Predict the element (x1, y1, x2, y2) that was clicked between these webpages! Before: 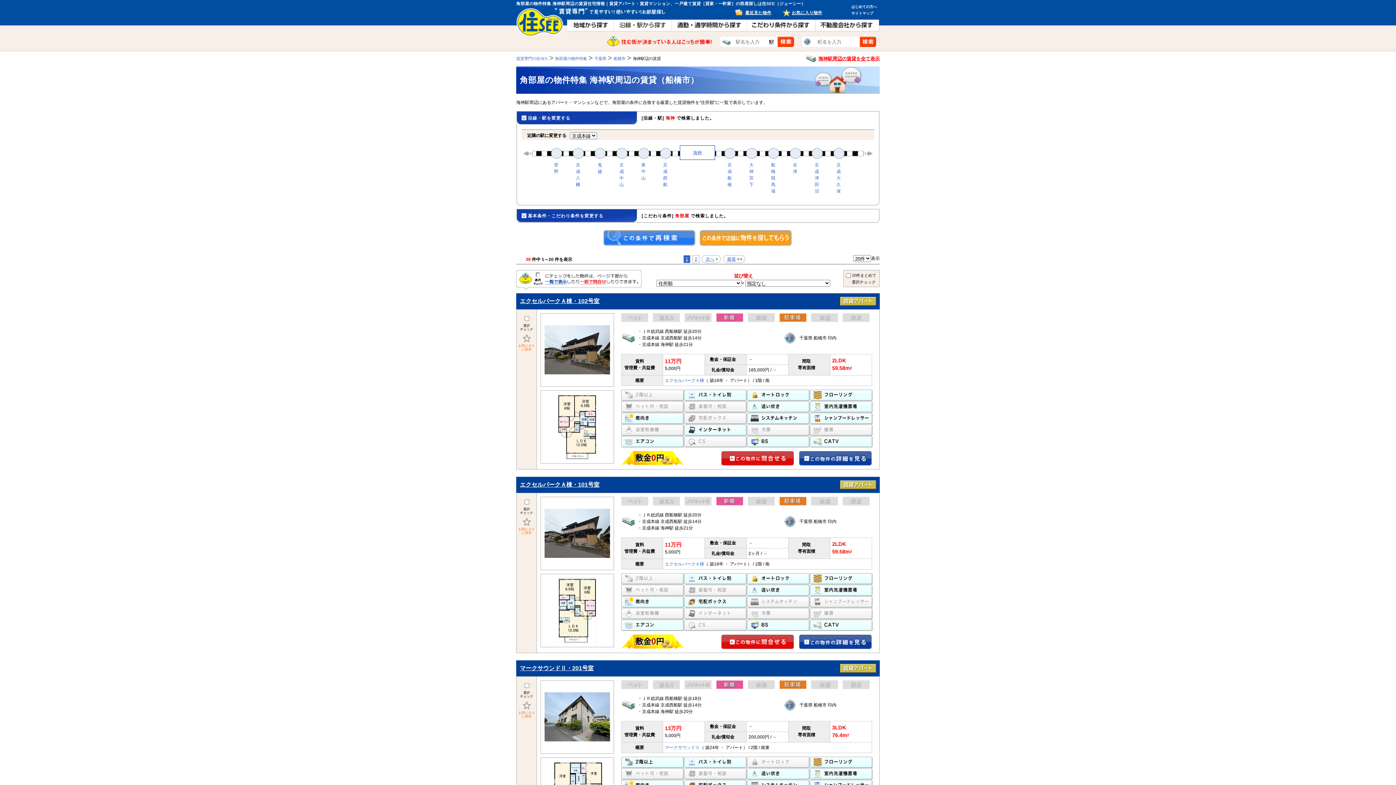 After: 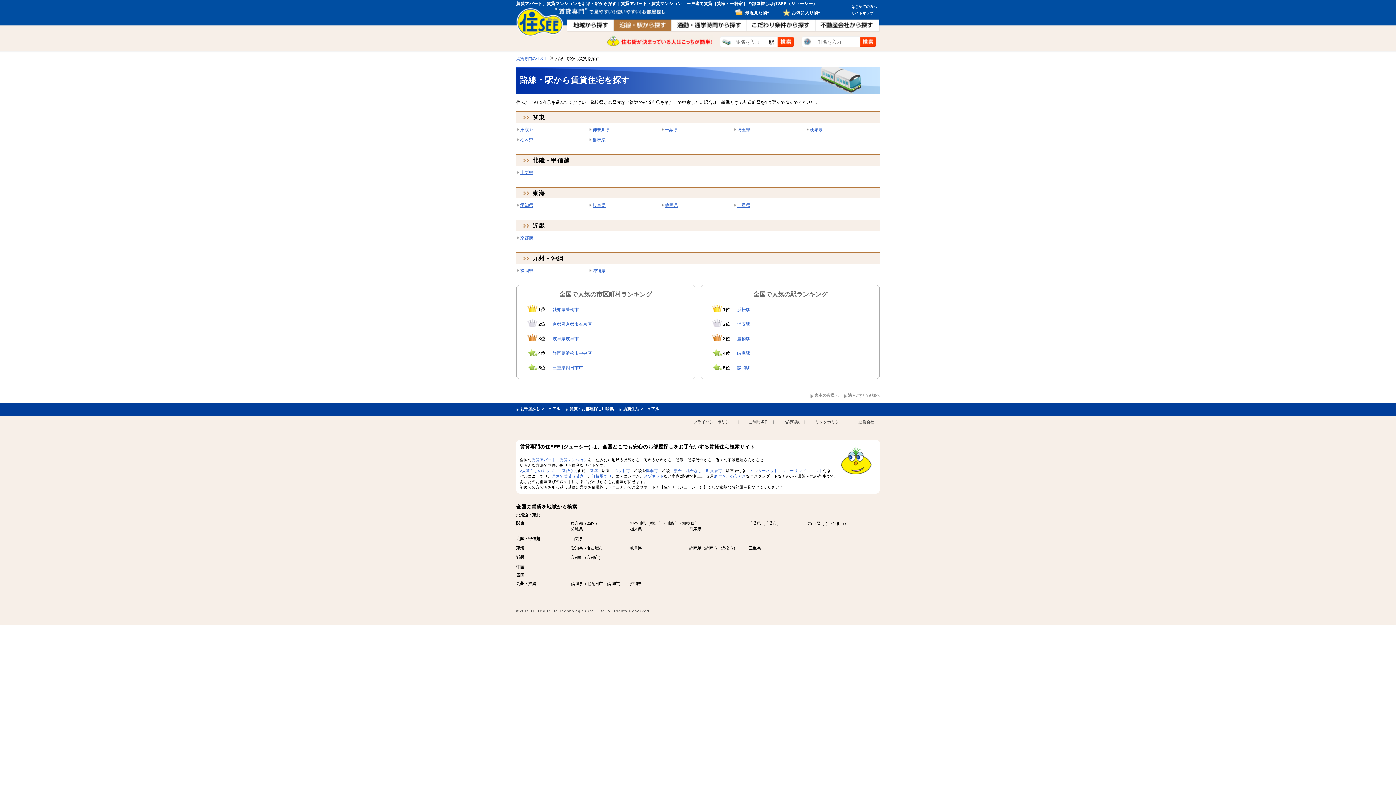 Action: bbox: (613, 18, 671, 32)